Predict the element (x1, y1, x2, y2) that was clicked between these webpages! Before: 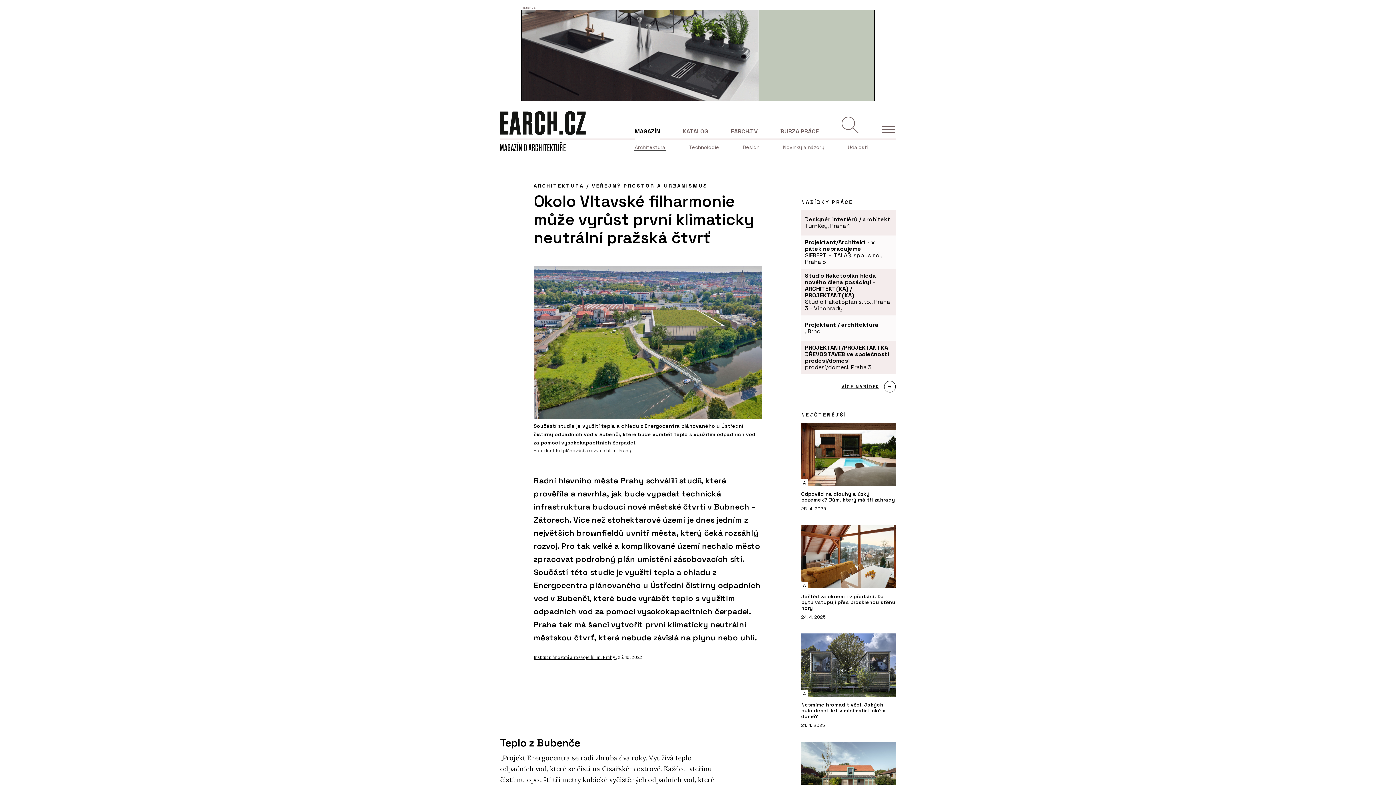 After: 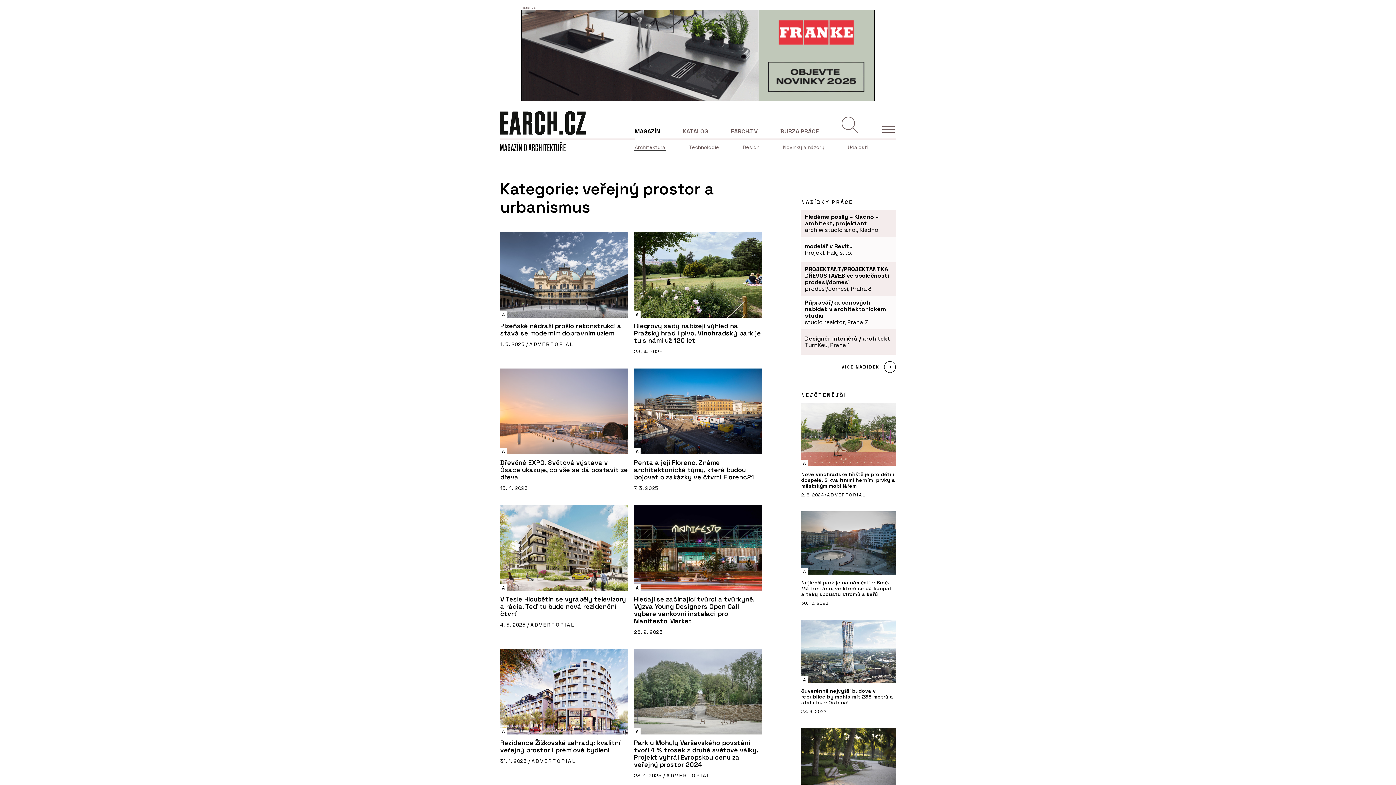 Action: bbox: (592, 182, 707, 189) label: VEŘEJNÝ PROSTOR A URBANISMUS